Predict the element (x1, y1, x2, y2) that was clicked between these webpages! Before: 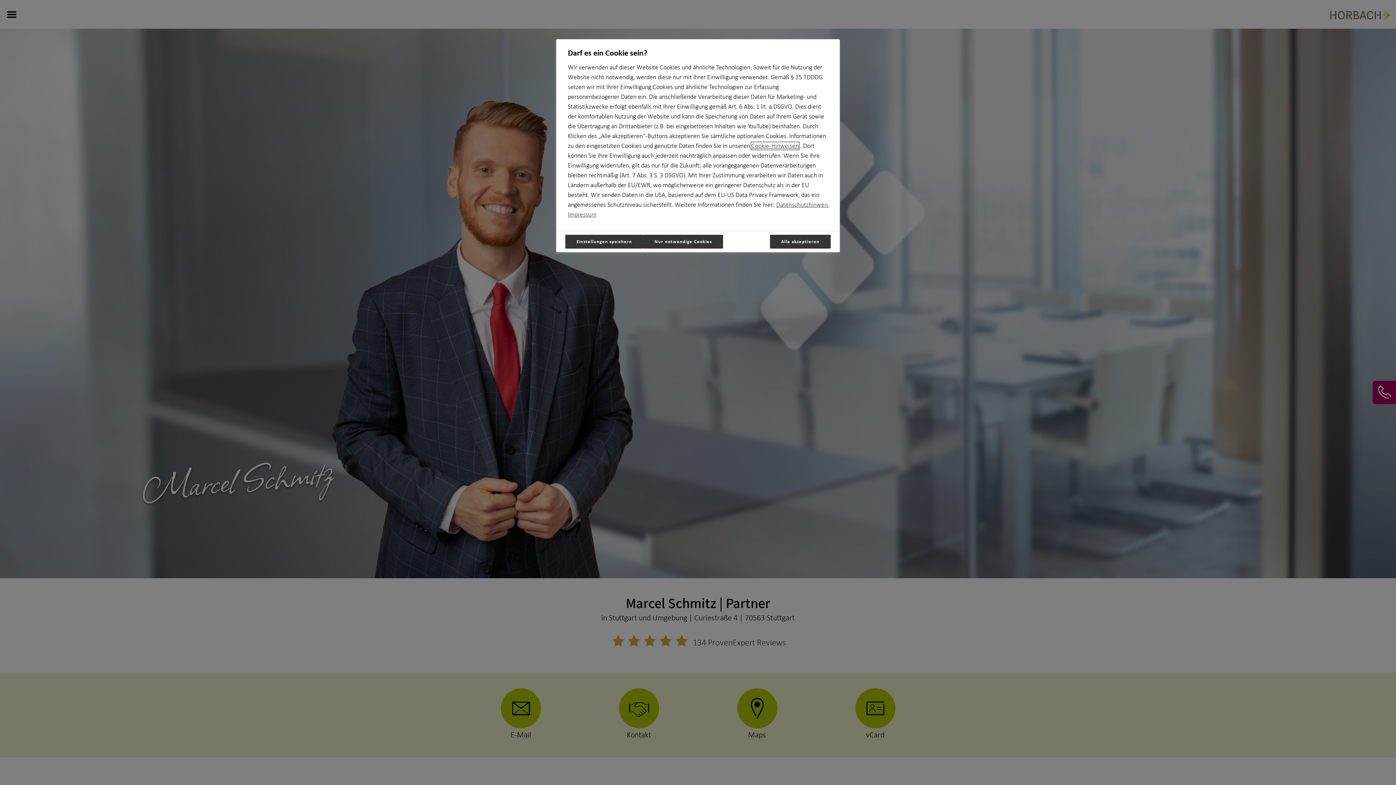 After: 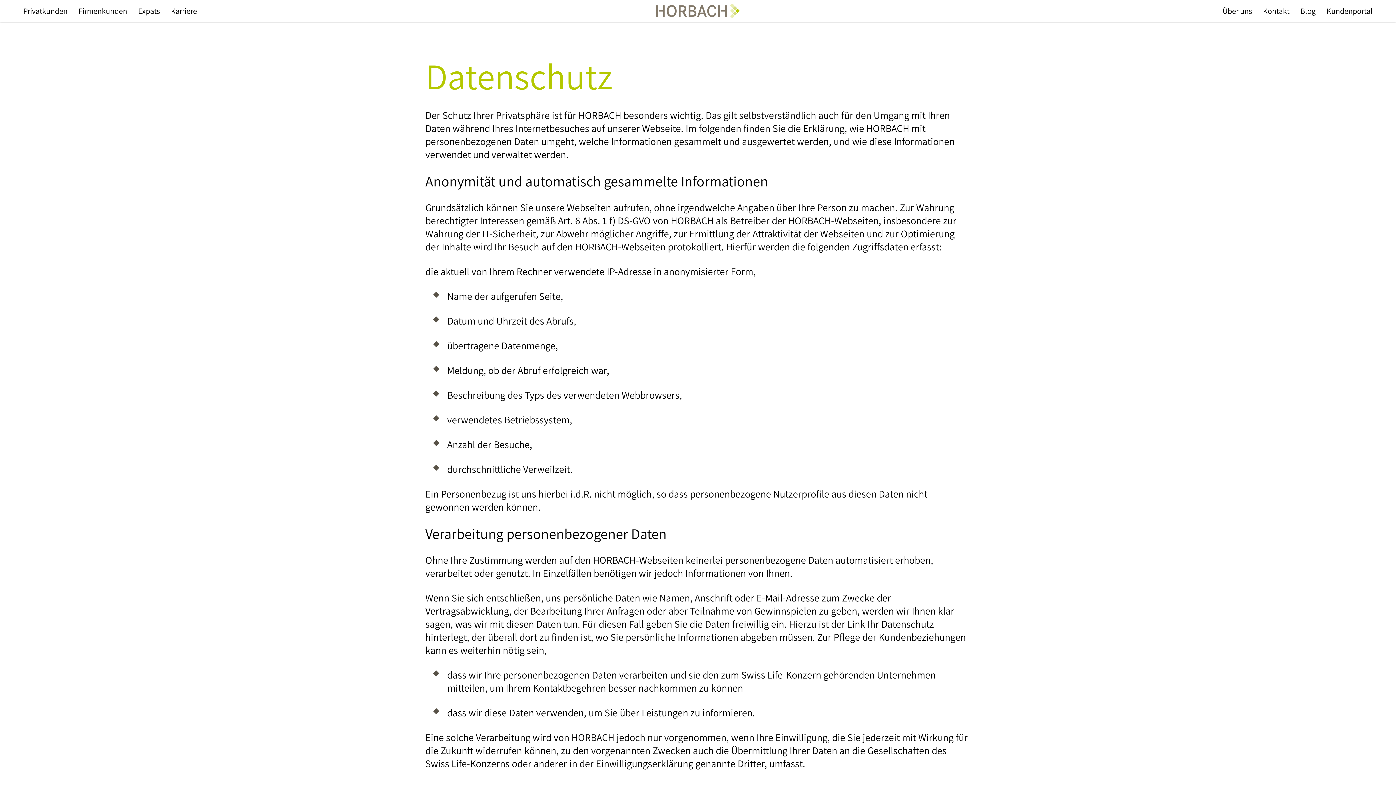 Action: bbox: (776, 201, 828, 208) label: Datenschutzhinweis